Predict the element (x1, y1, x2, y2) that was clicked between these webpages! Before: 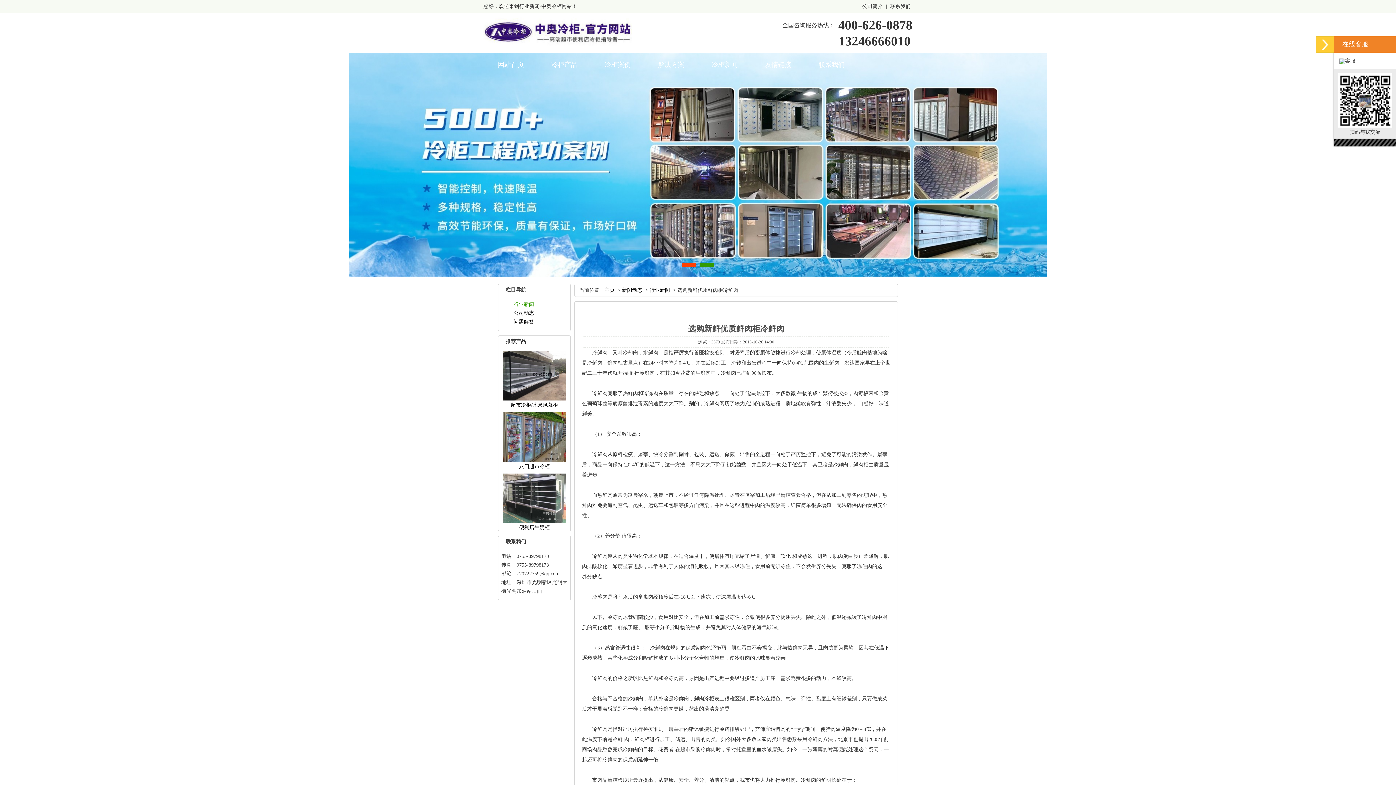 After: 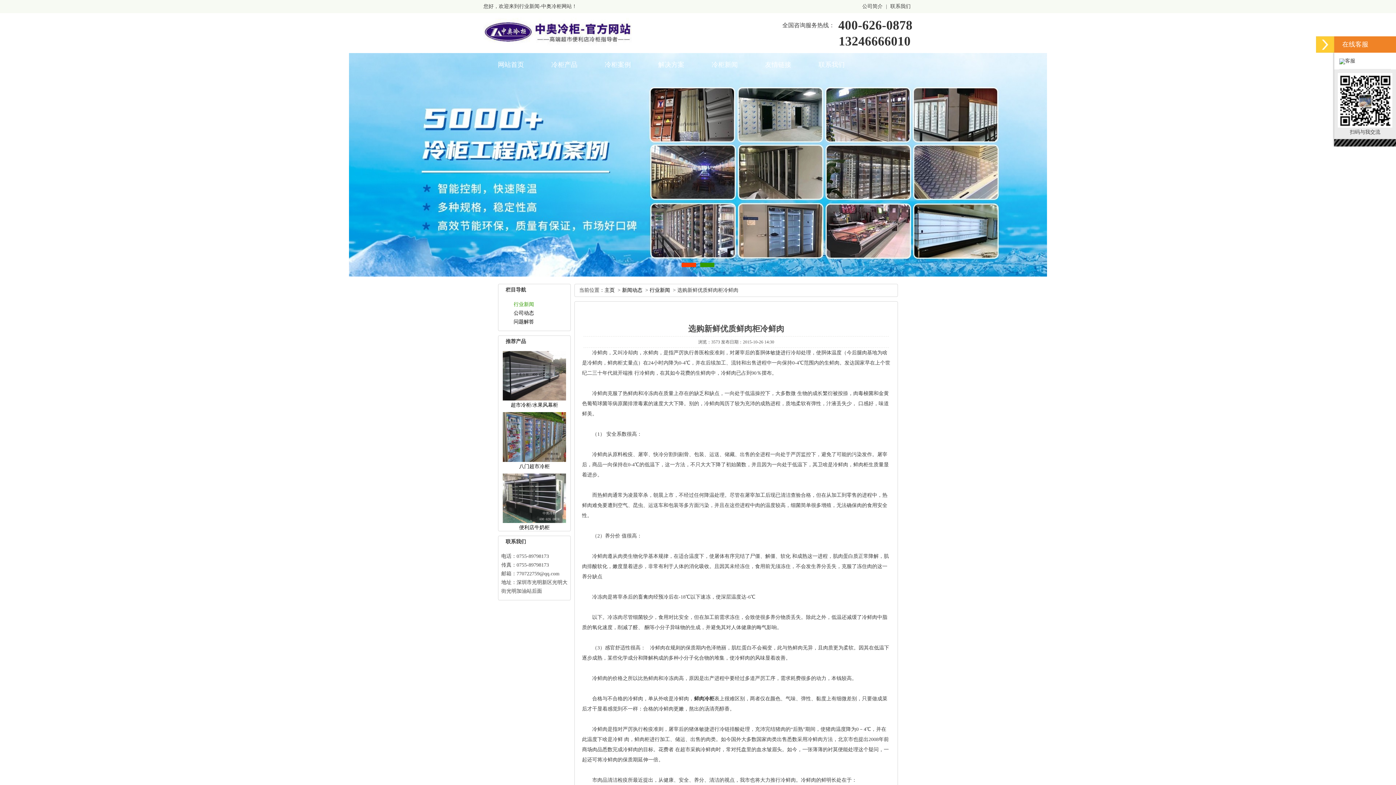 Action: label: 八门超市冷柜 bbox: (502, 457, 566, 470)